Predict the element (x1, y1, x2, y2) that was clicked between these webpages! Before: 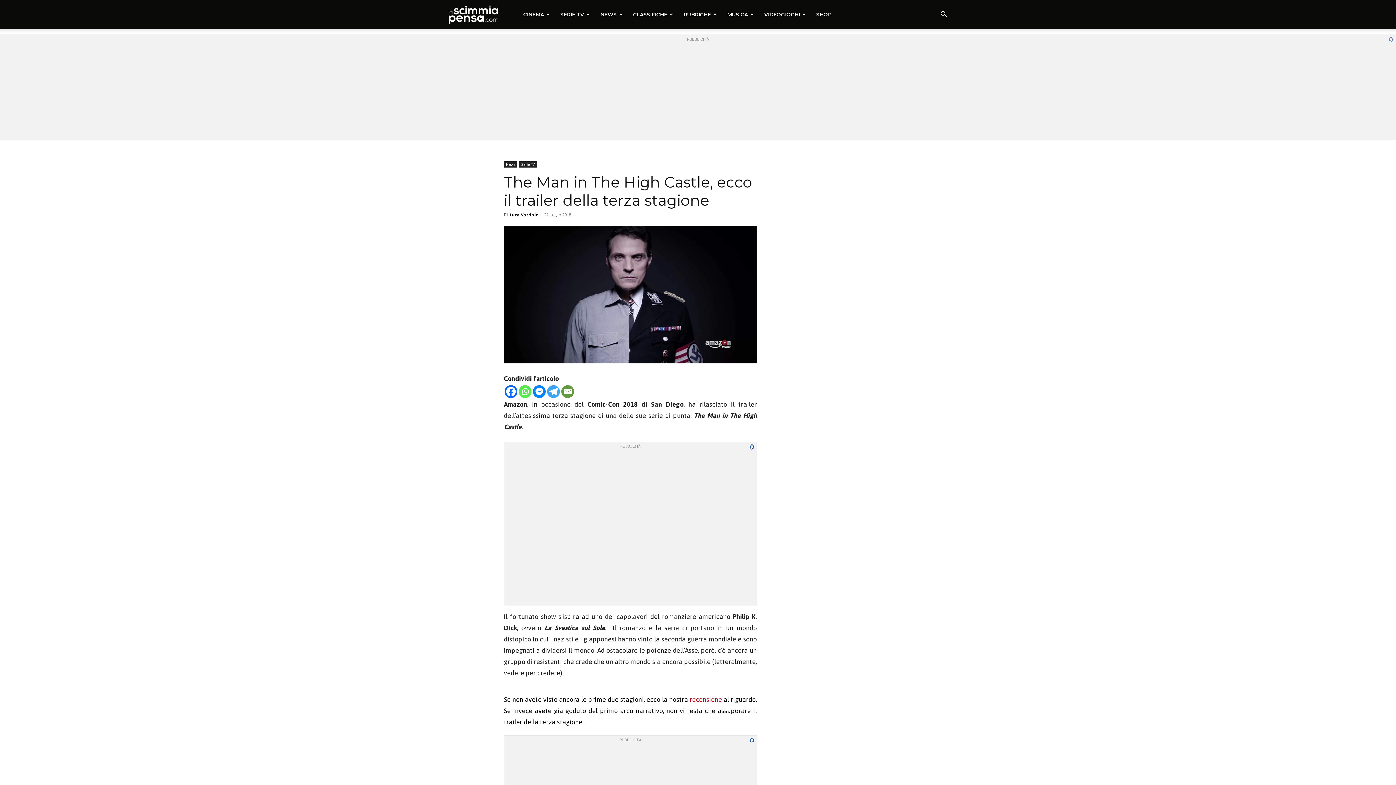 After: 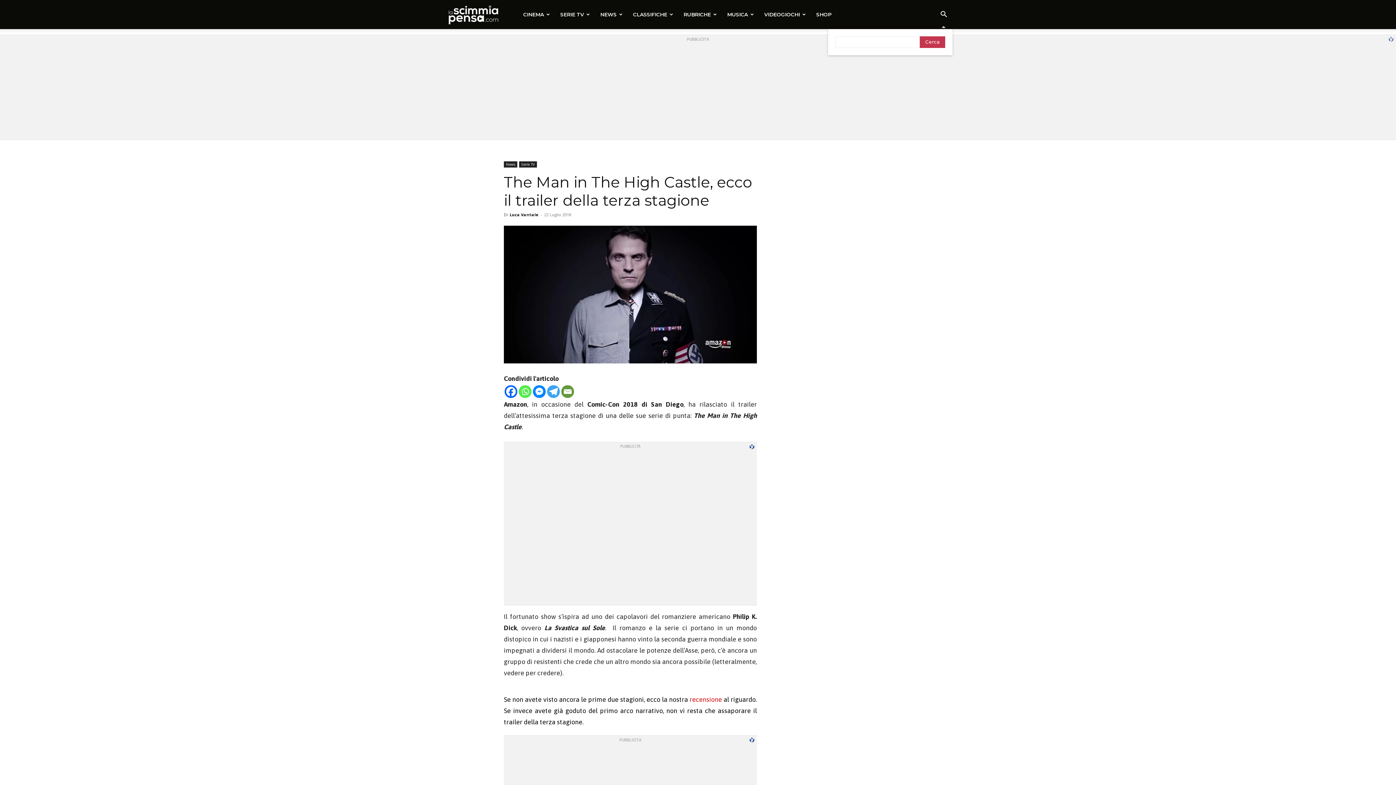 Action: label: Search bbox: (935, 11, 952, 18)